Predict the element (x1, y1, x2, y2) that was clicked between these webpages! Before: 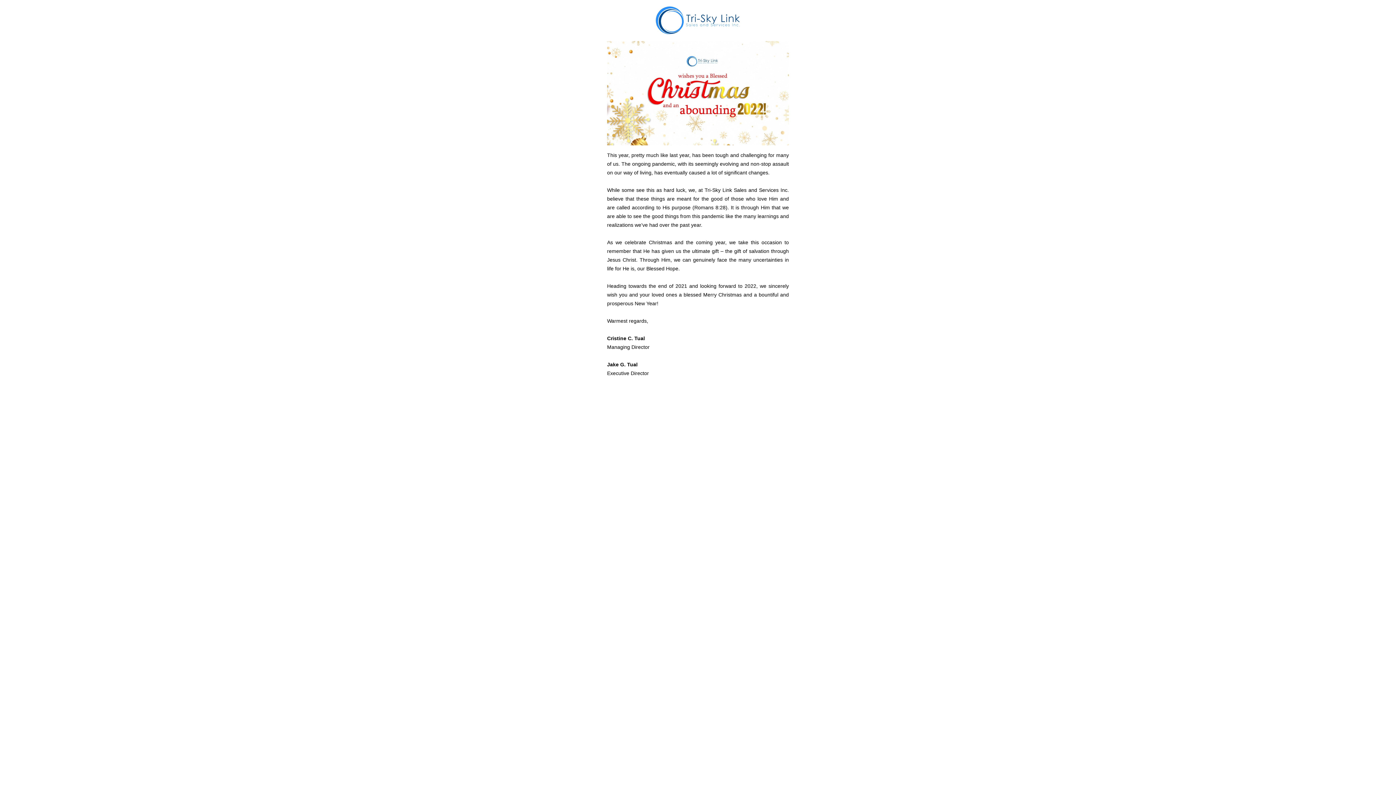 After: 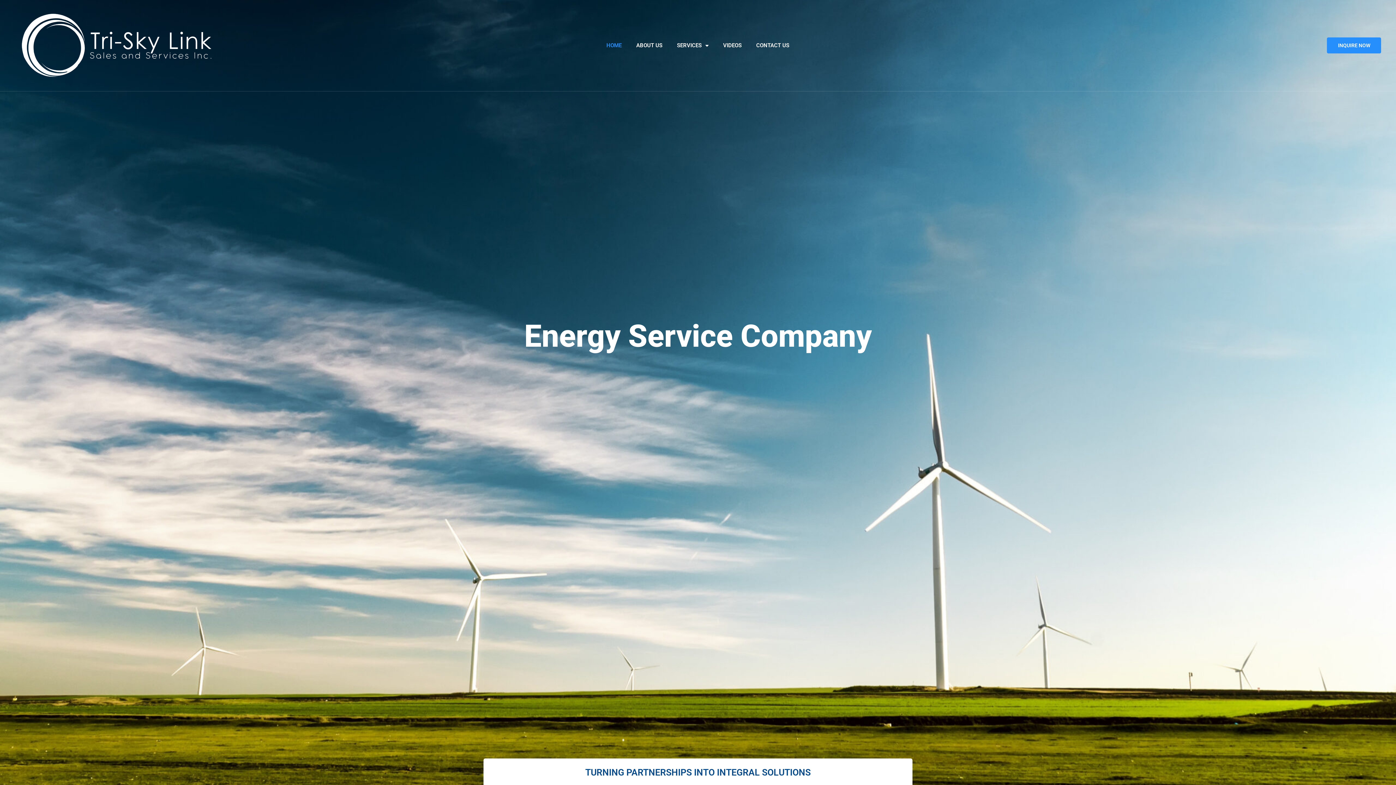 Action: bbox: (607, 3, 789, 37)